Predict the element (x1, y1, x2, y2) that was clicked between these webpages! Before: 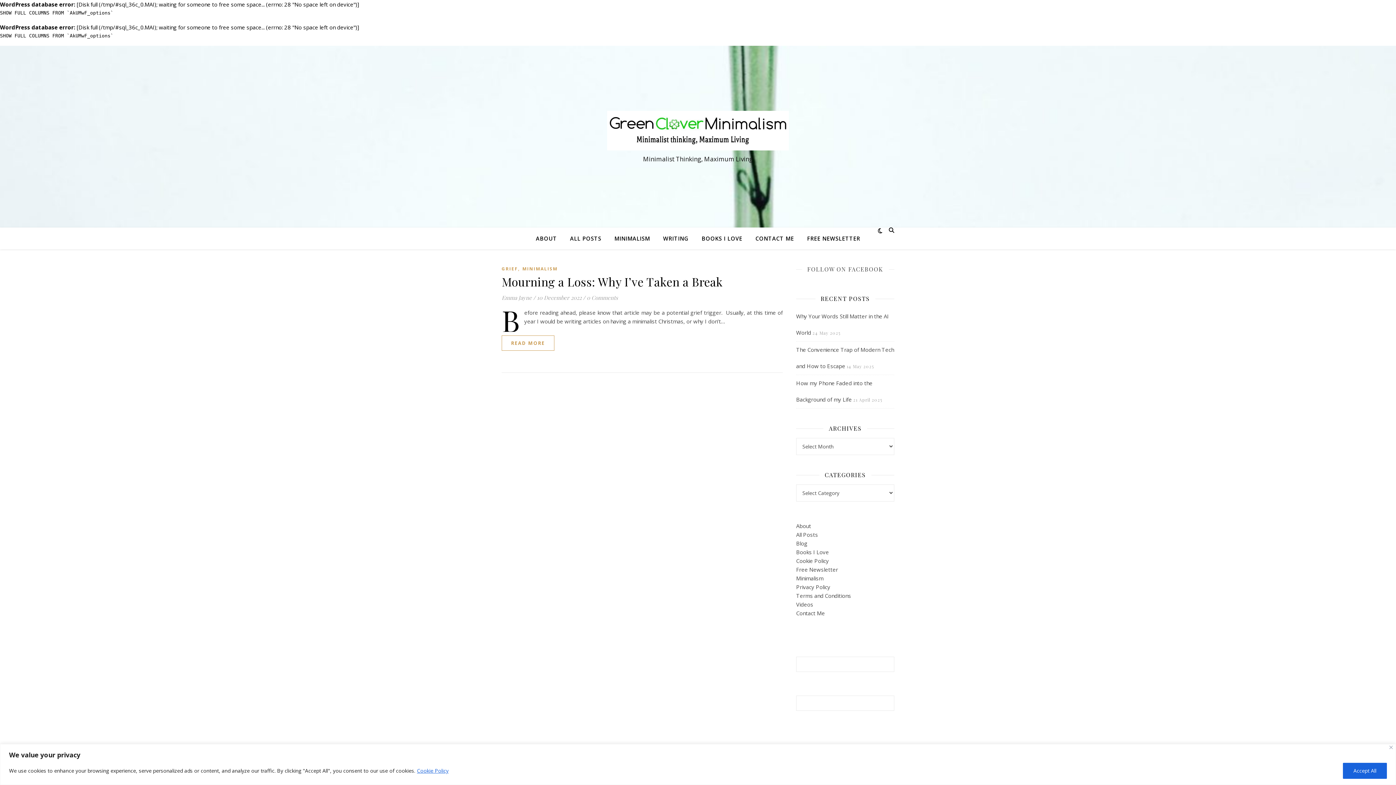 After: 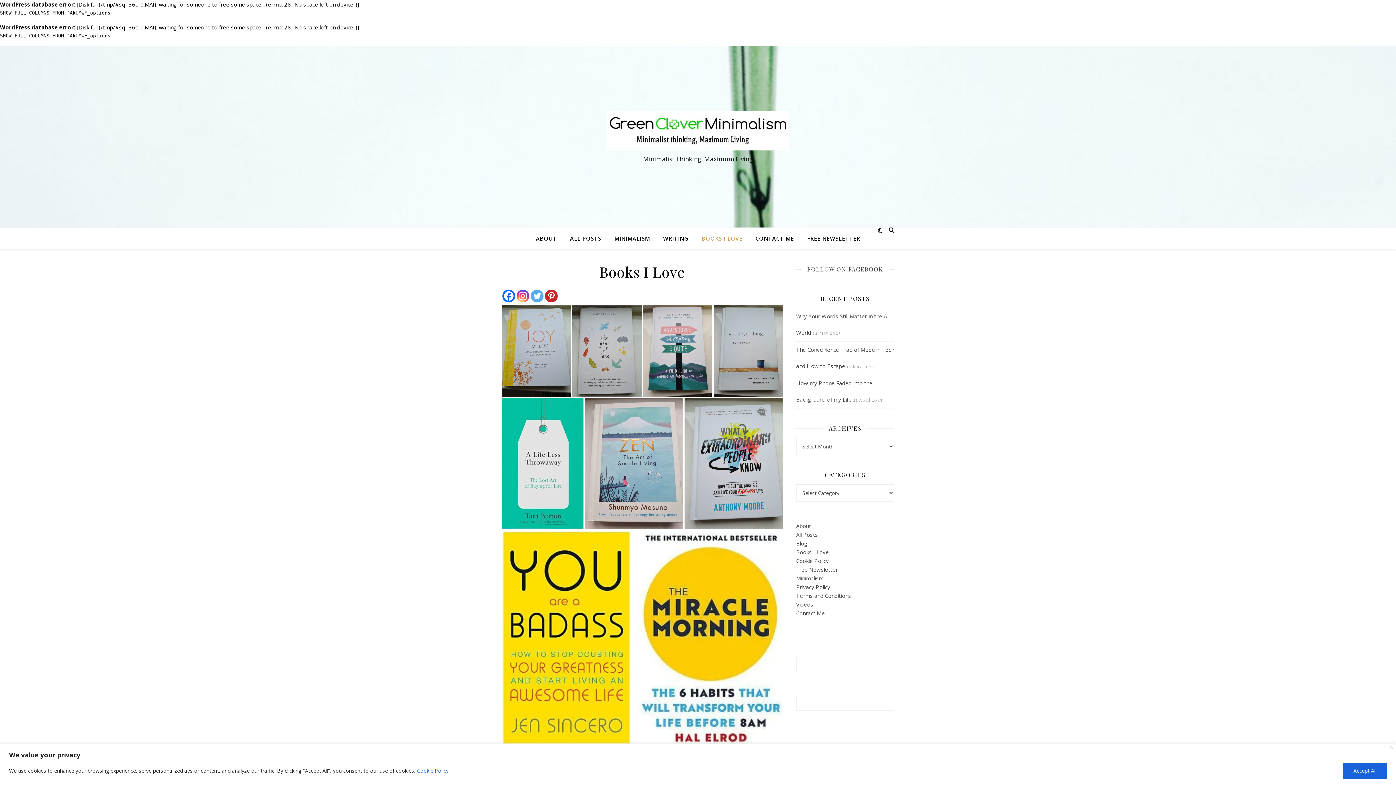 Action: bbox: (796, 548, 829, 556) label: Books I Love